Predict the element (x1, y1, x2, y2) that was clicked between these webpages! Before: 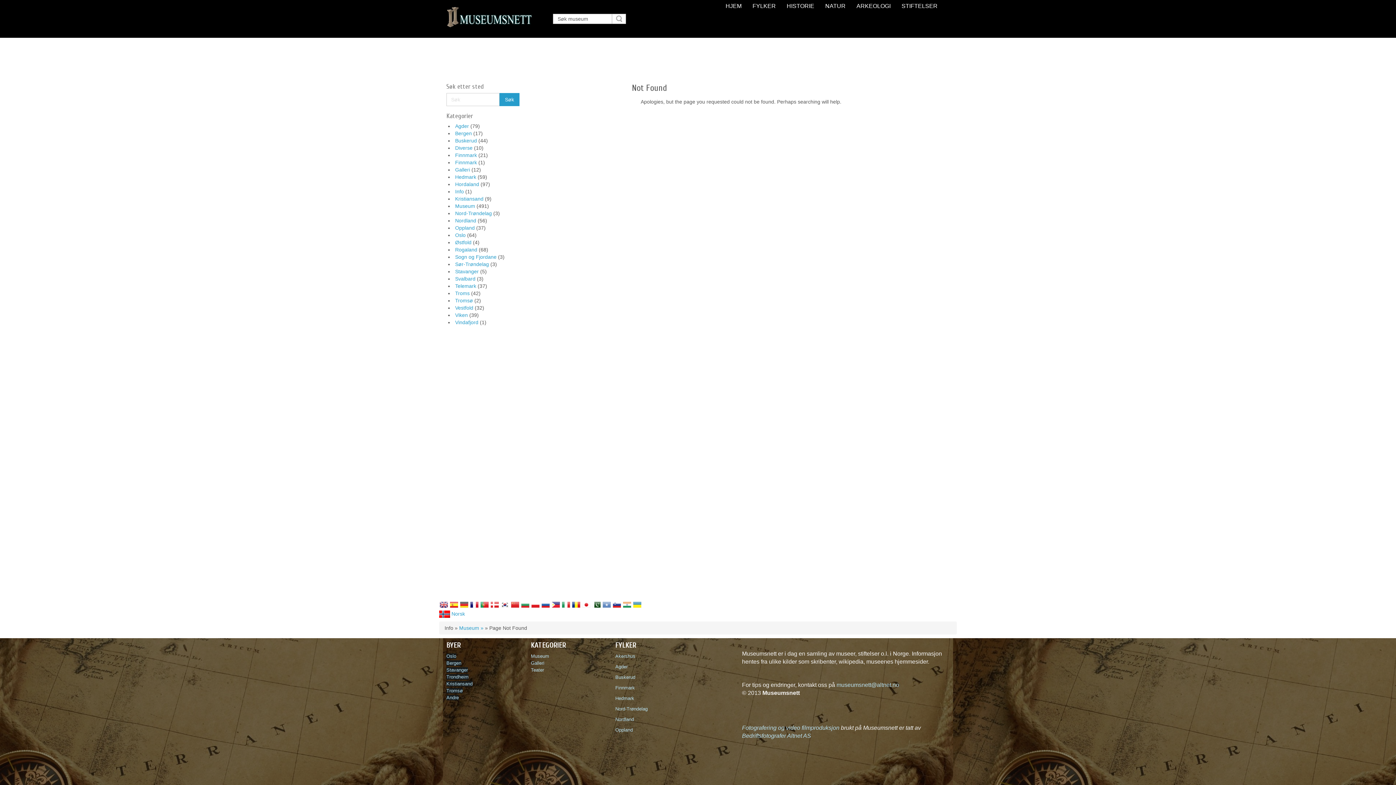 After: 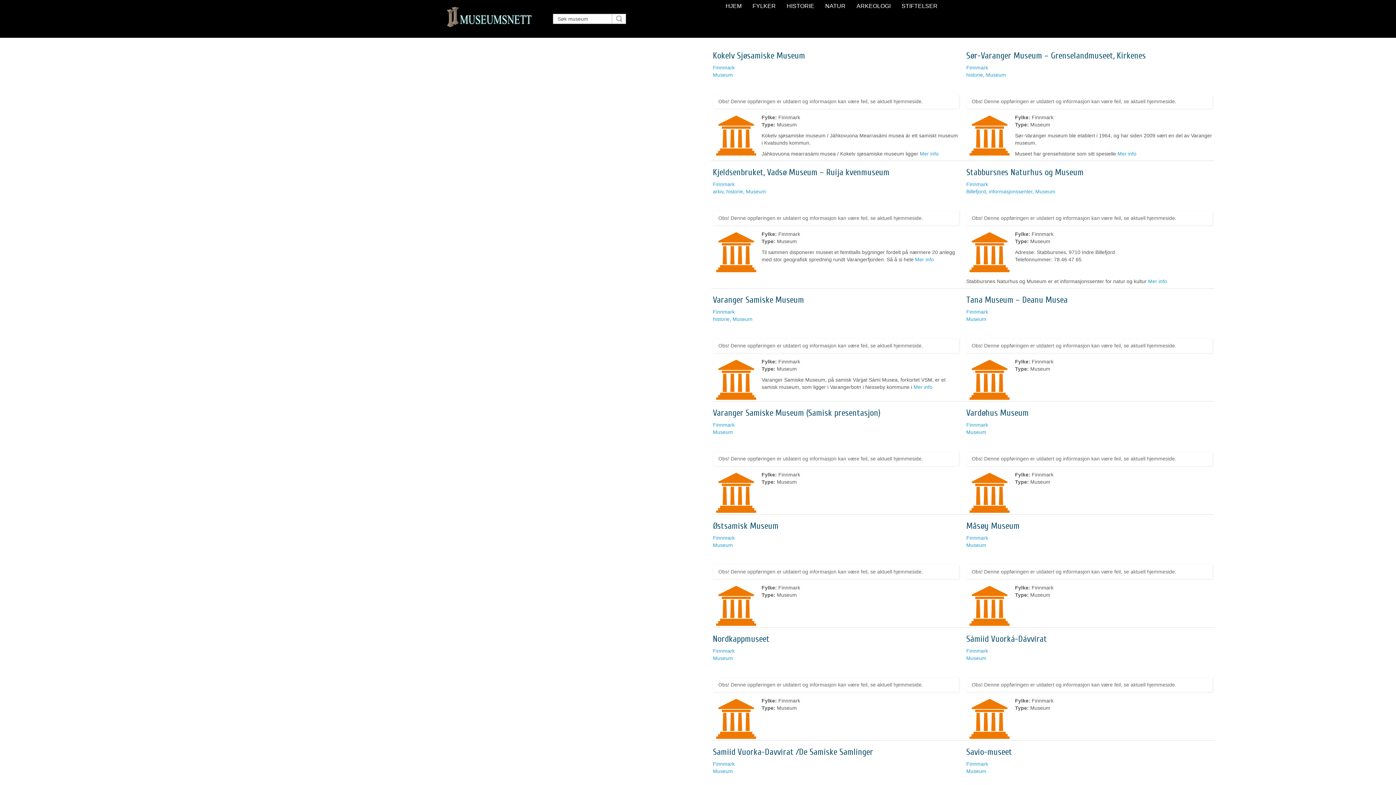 Action: label: Finnmark bbox: (455, 152, 477, 158)